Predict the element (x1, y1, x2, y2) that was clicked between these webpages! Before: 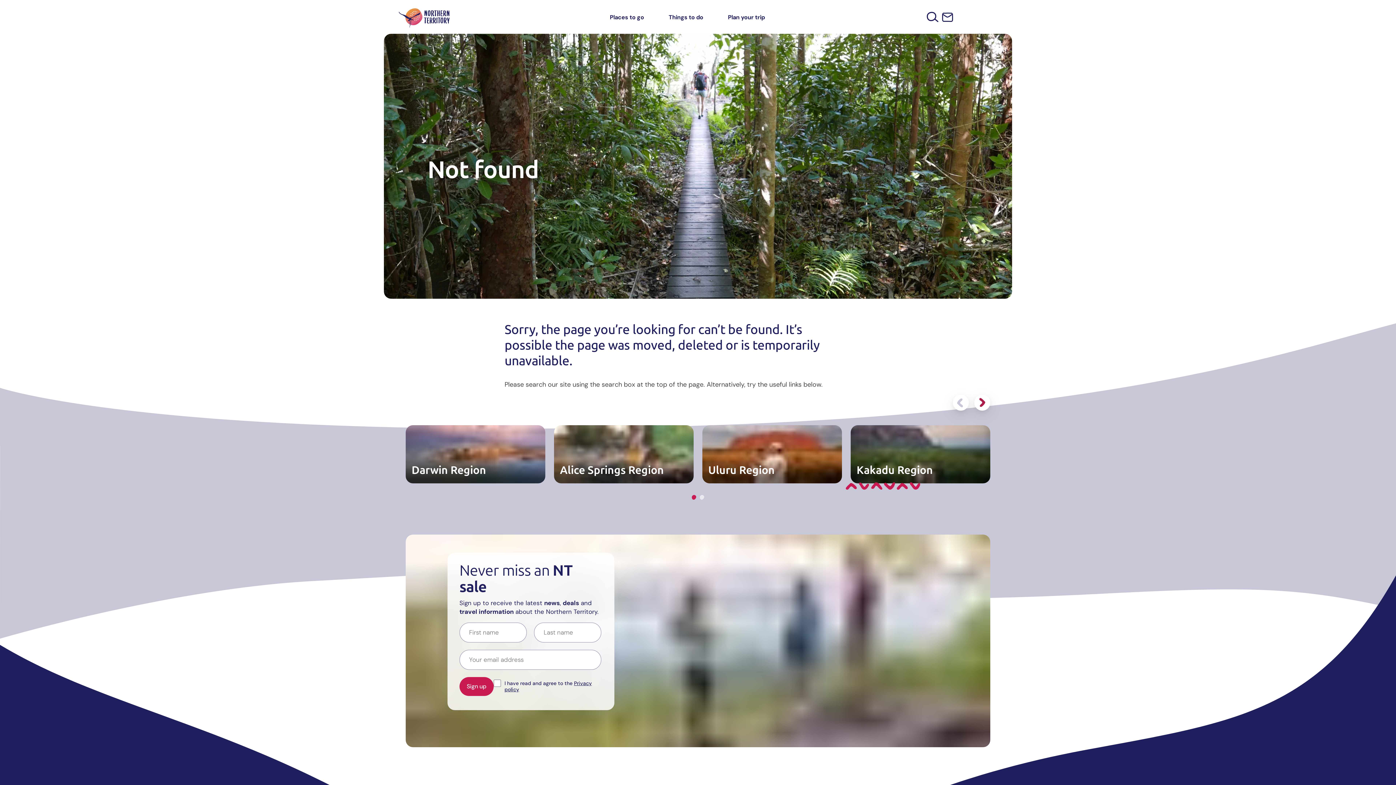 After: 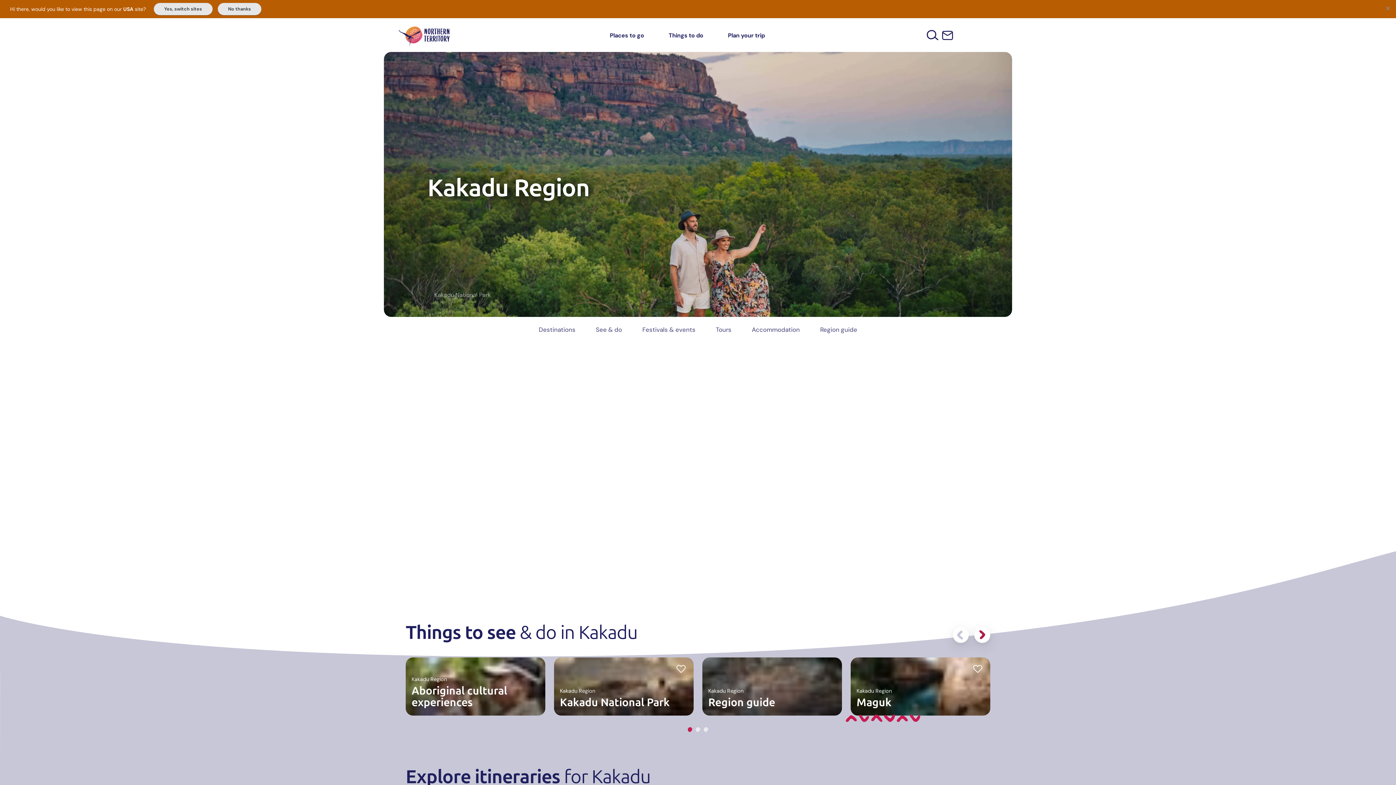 Action: label: Kakadu Region bbox: (850, 425, 990, 483)